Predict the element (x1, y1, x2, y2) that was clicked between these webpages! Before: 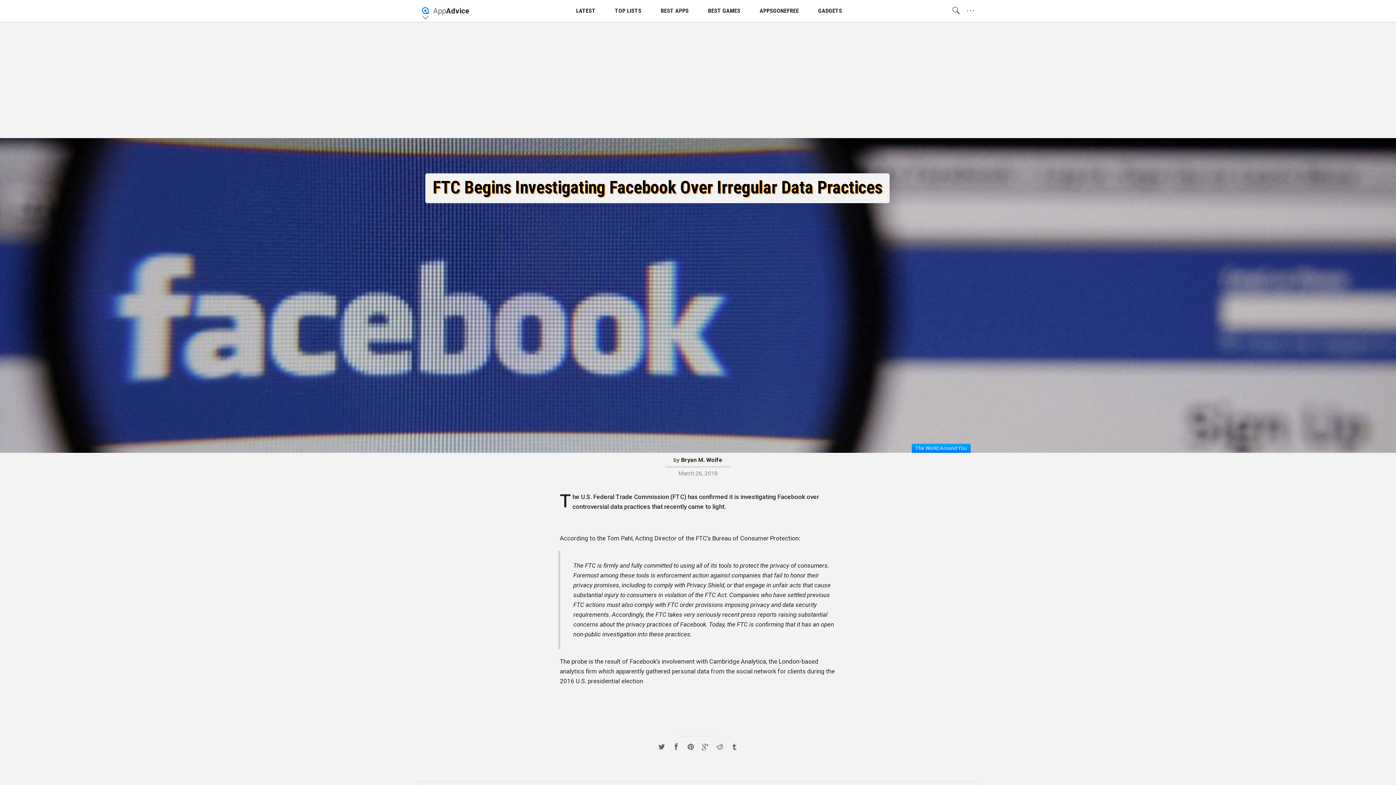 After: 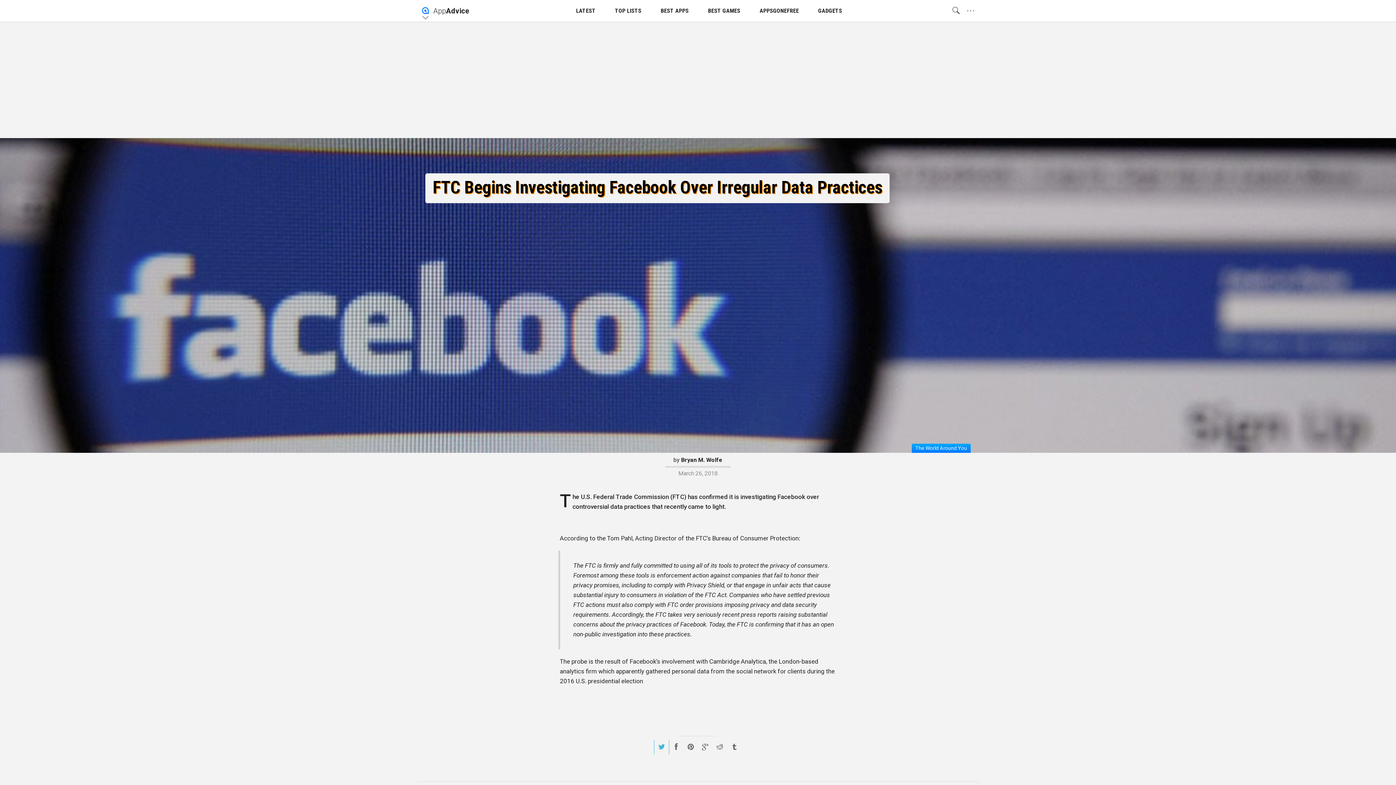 Action: bbox: (654, 740, 669, 755)